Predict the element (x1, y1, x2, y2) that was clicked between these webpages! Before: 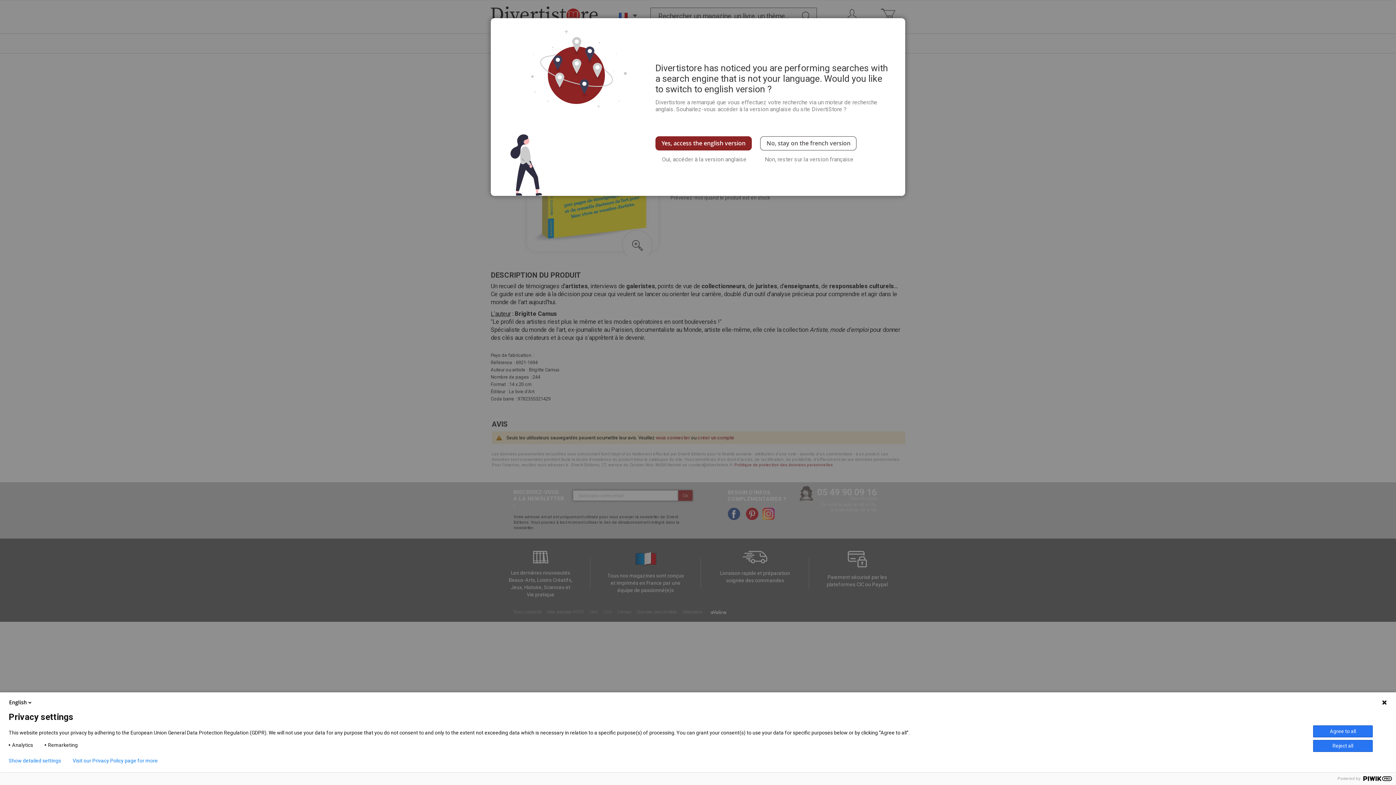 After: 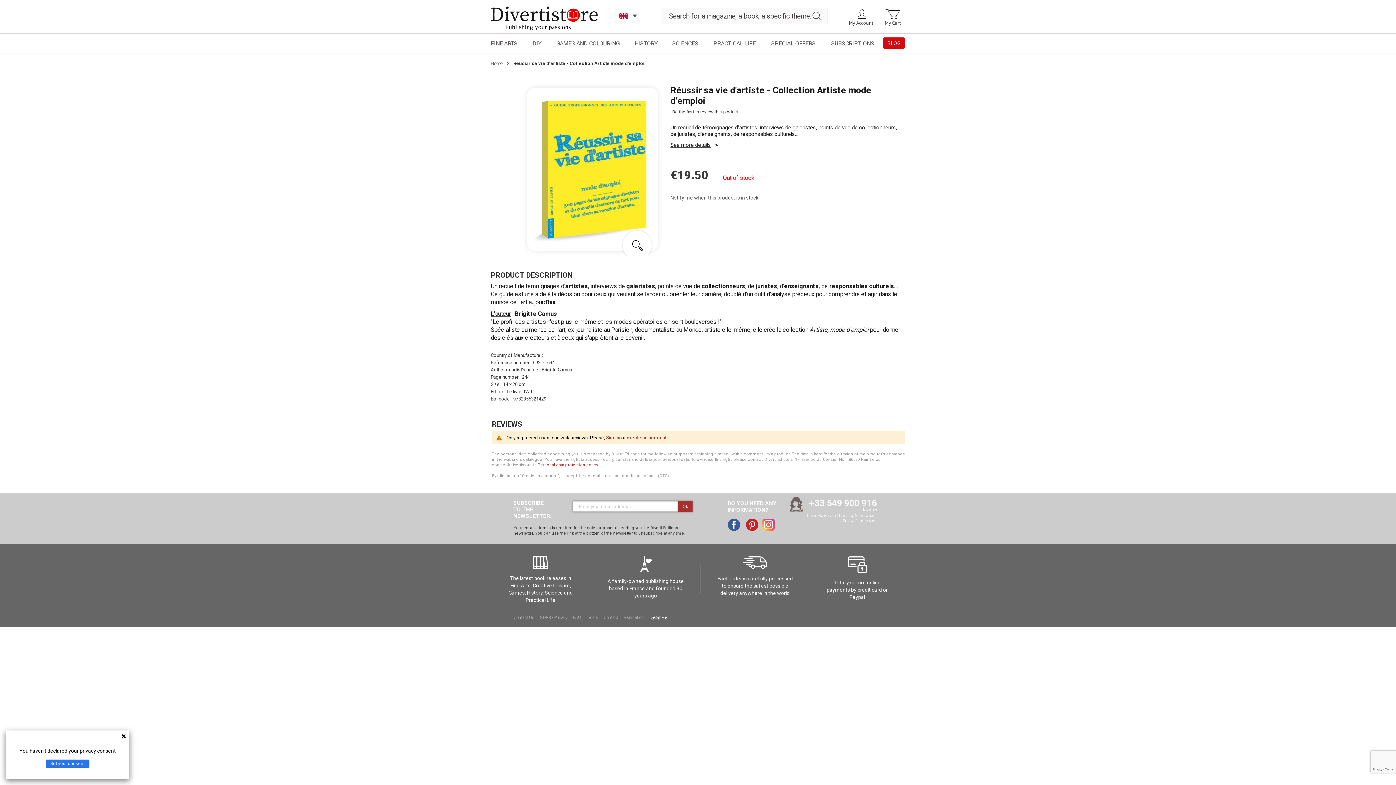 Action: label: Yes, access the english version bbox: (655, 136, 751, 150)